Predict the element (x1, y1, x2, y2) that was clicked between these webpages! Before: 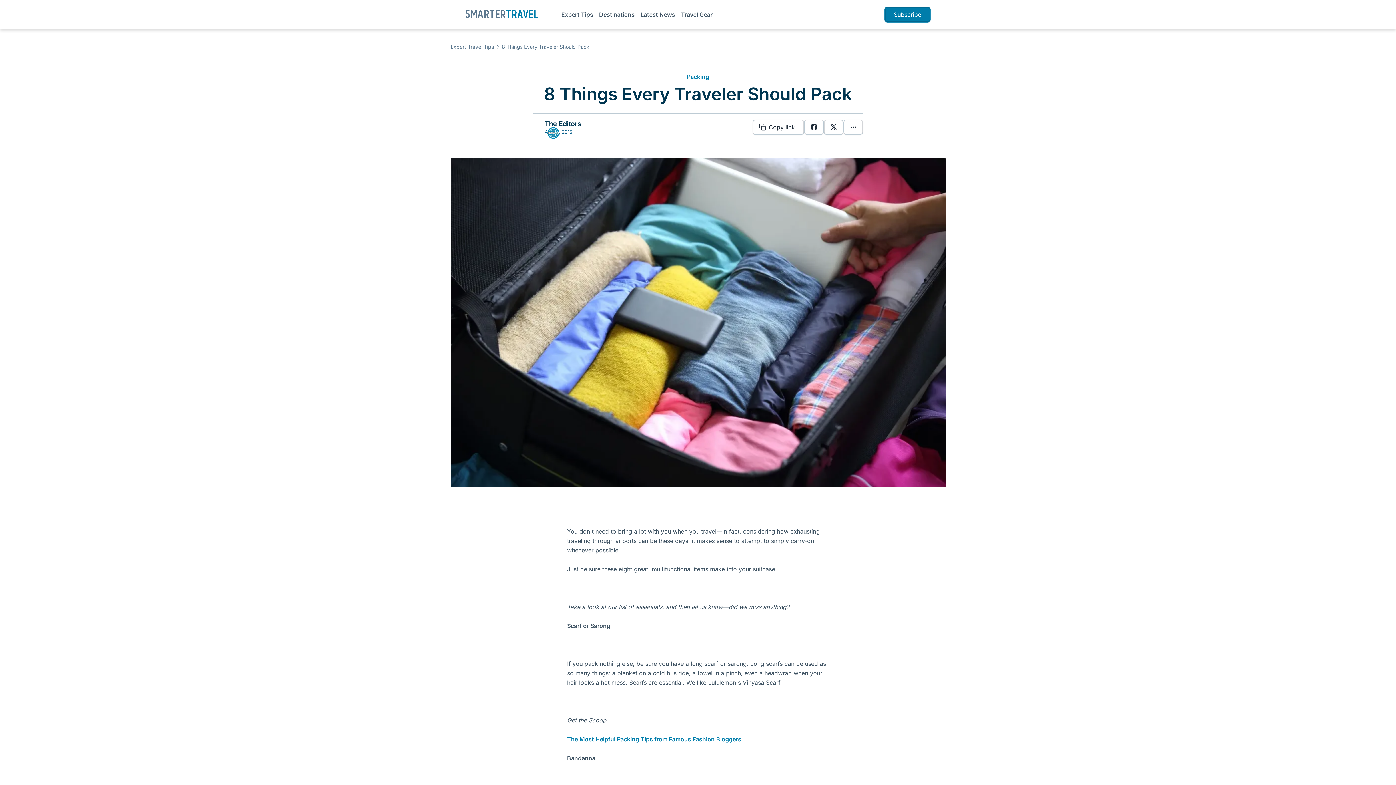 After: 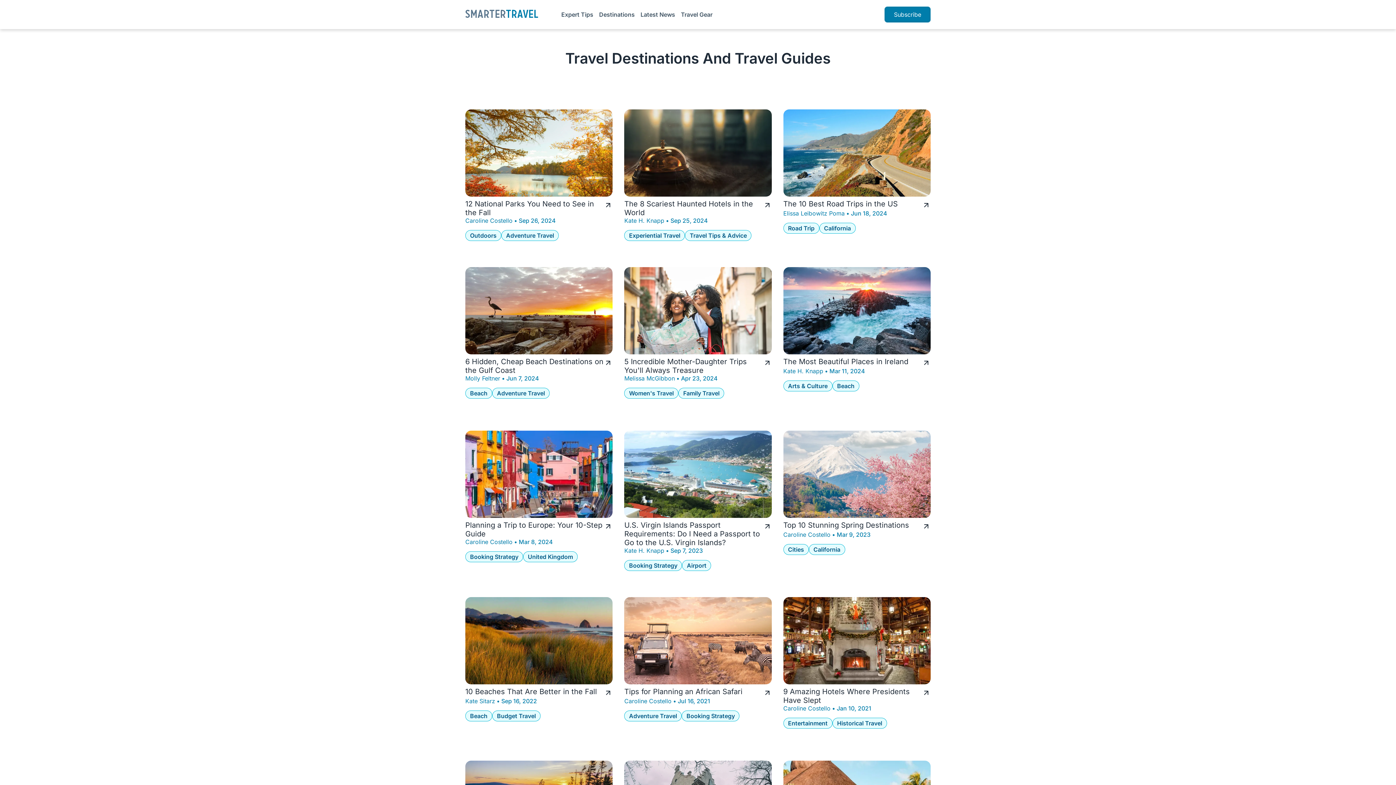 Action: bbox: (599, 10, 634, 18) label: Destinations